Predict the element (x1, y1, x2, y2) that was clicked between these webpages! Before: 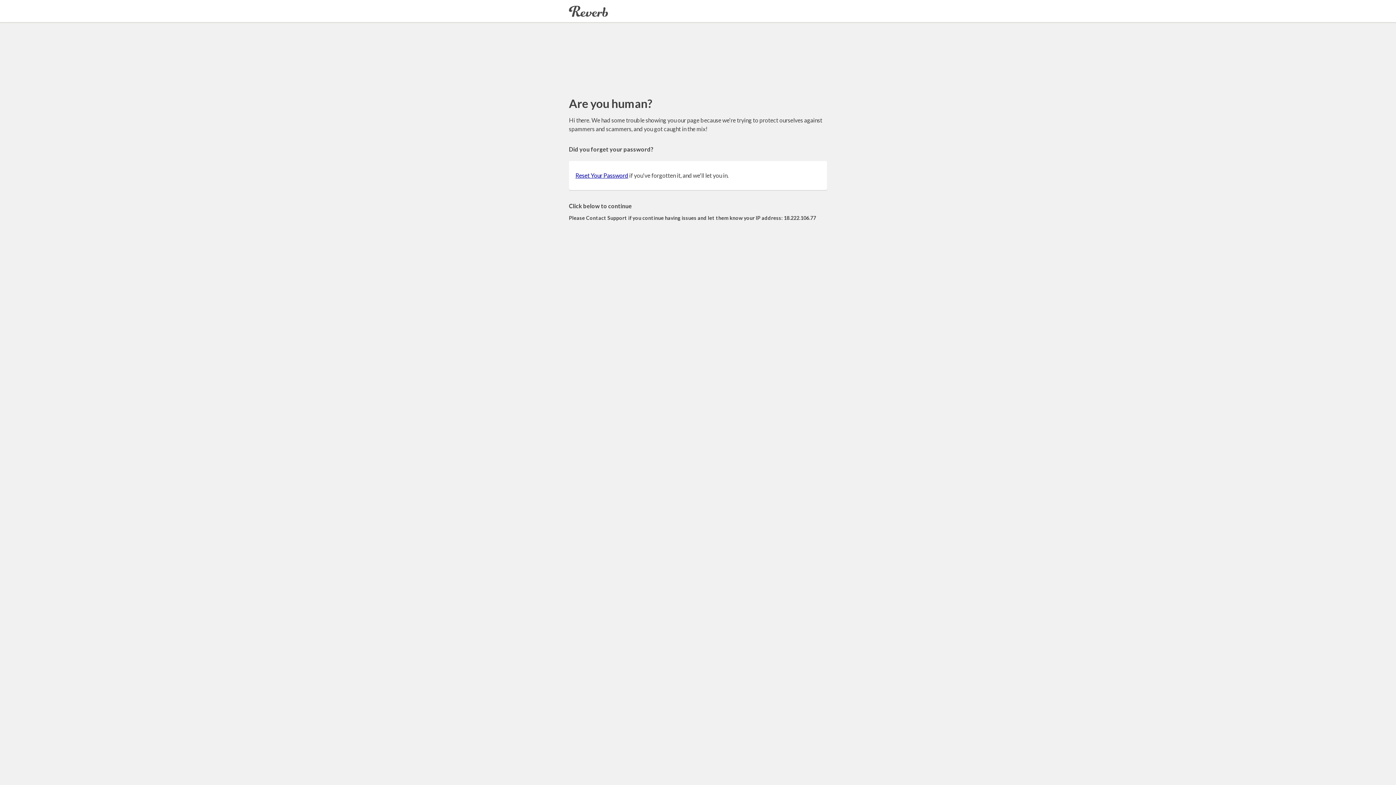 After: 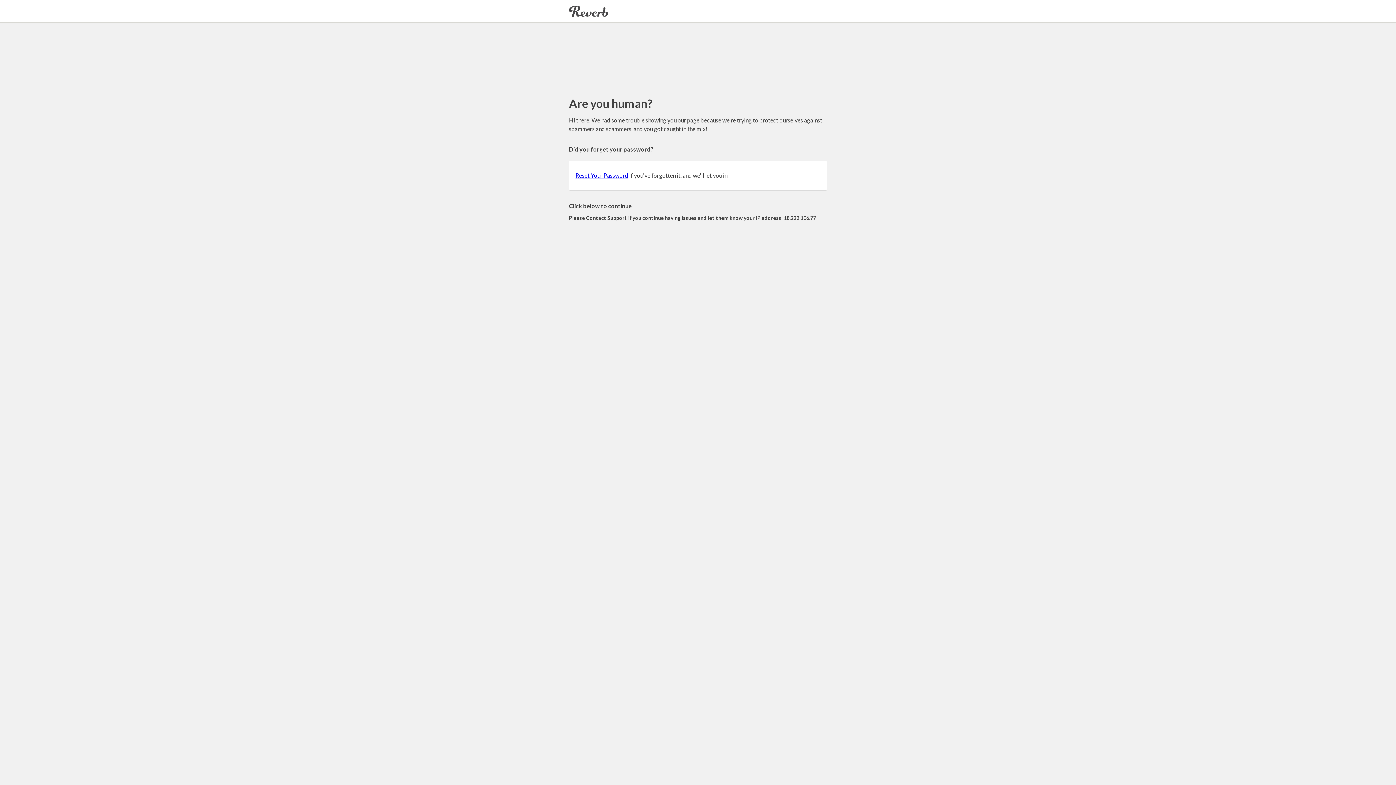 Action: label: Reset Your Password bbox: (575, 172, 628, 178)